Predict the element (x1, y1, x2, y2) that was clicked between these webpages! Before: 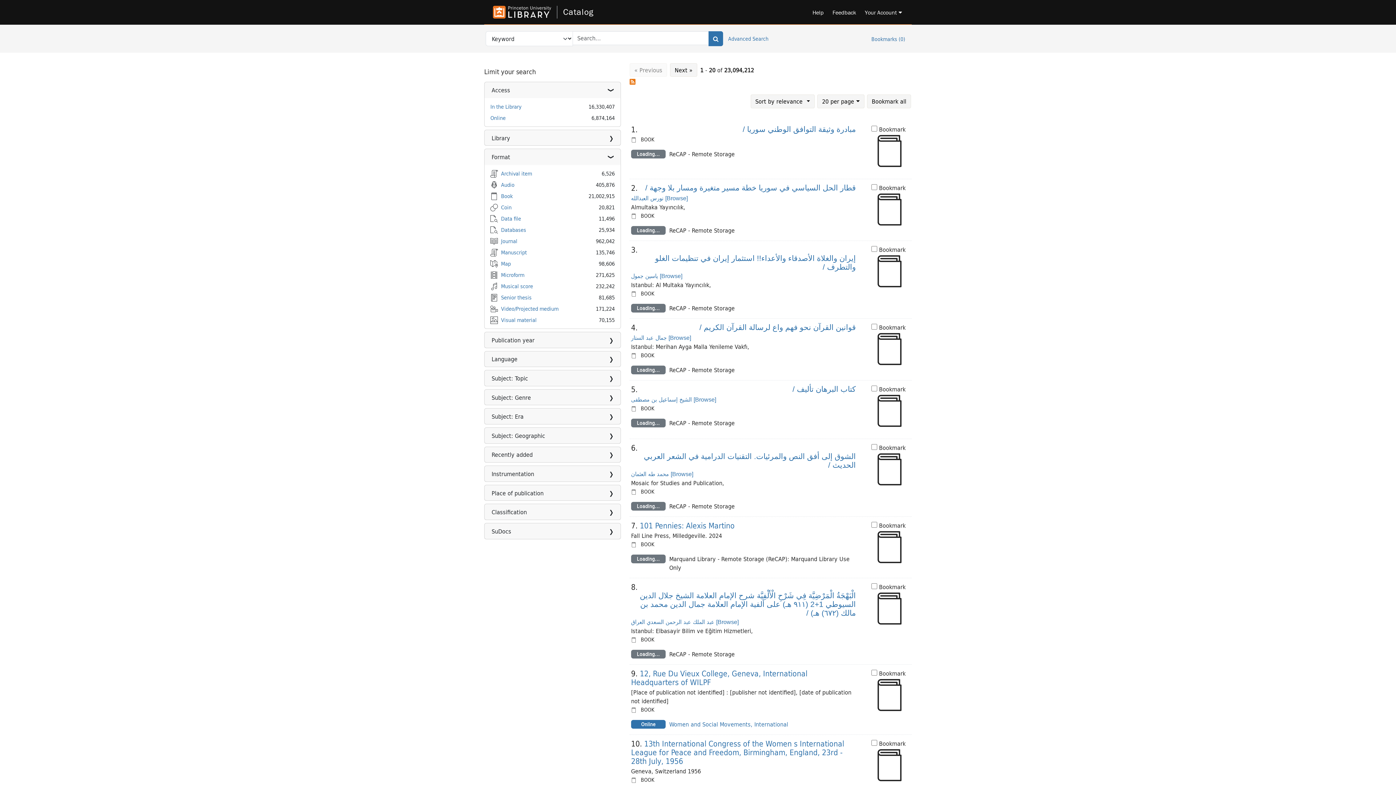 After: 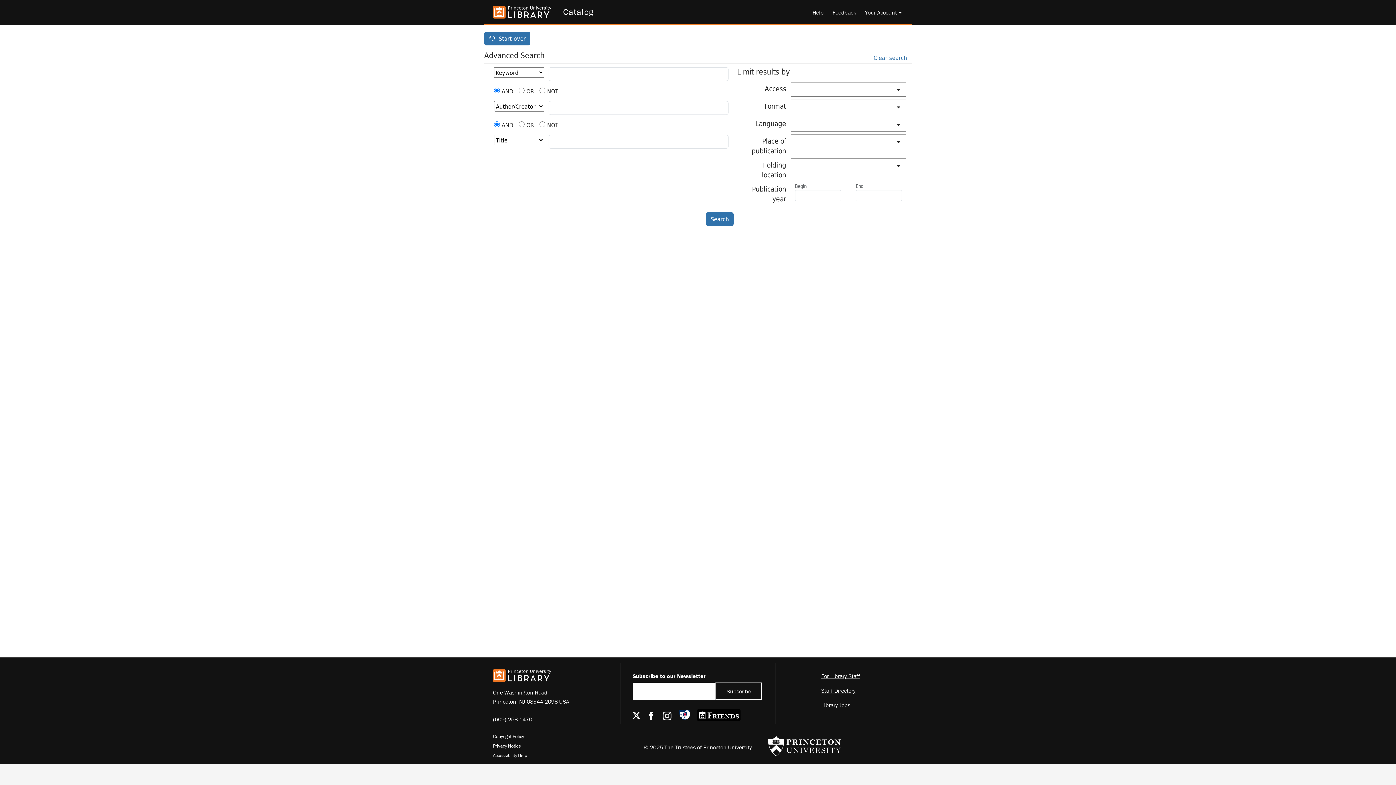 Action: label: Advanced Search bbox: (723, 34, 768, 42)